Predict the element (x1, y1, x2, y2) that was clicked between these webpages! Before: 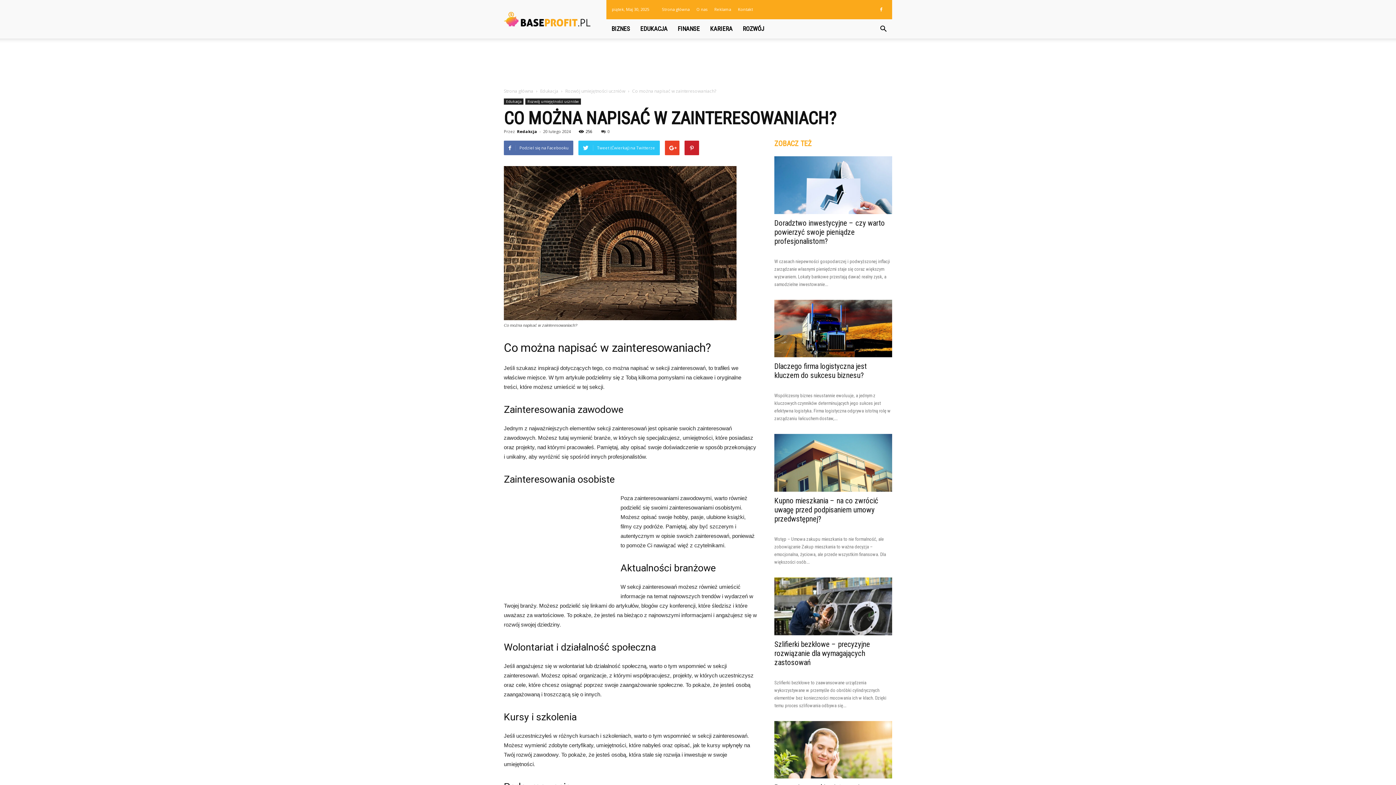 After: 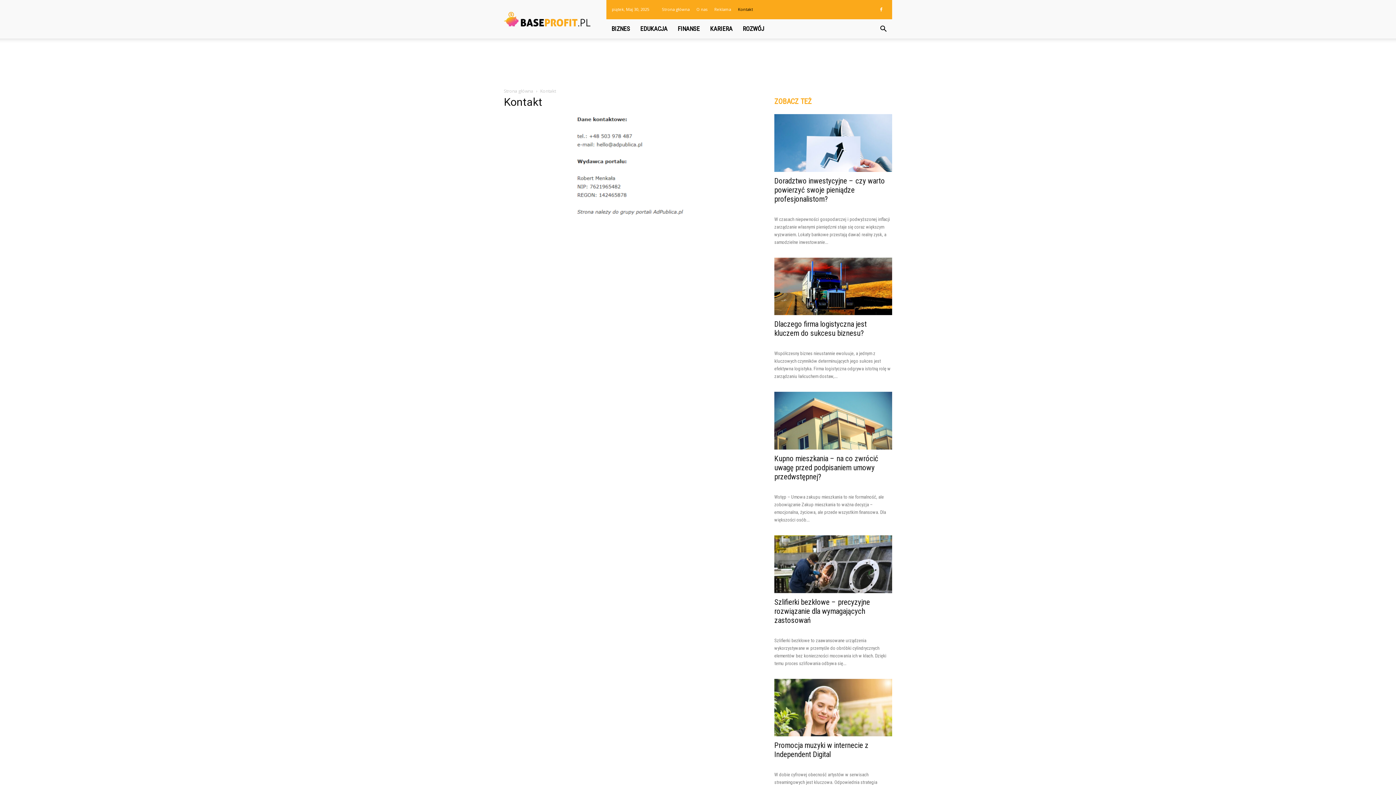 Action: label: Kontakt bbox: (738, 6, 753, 12)